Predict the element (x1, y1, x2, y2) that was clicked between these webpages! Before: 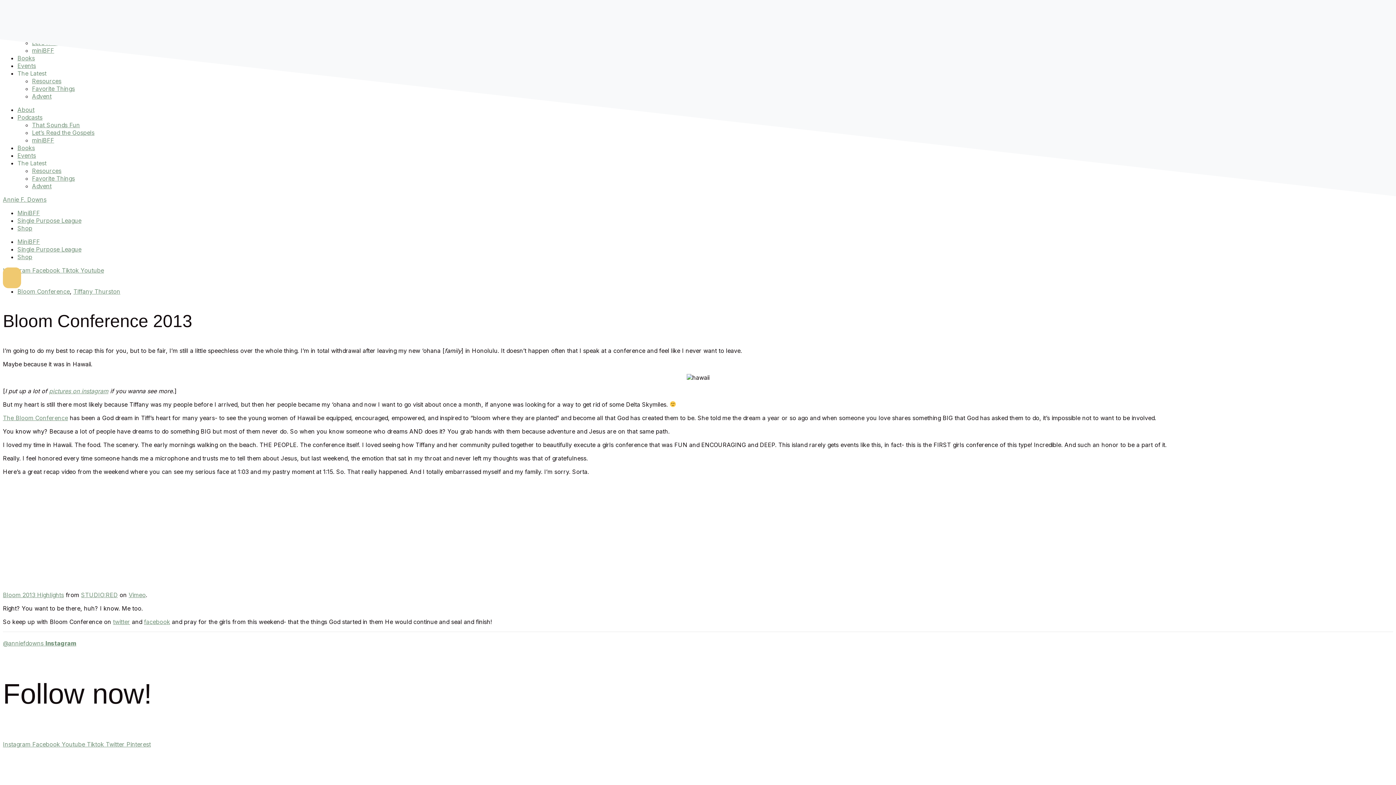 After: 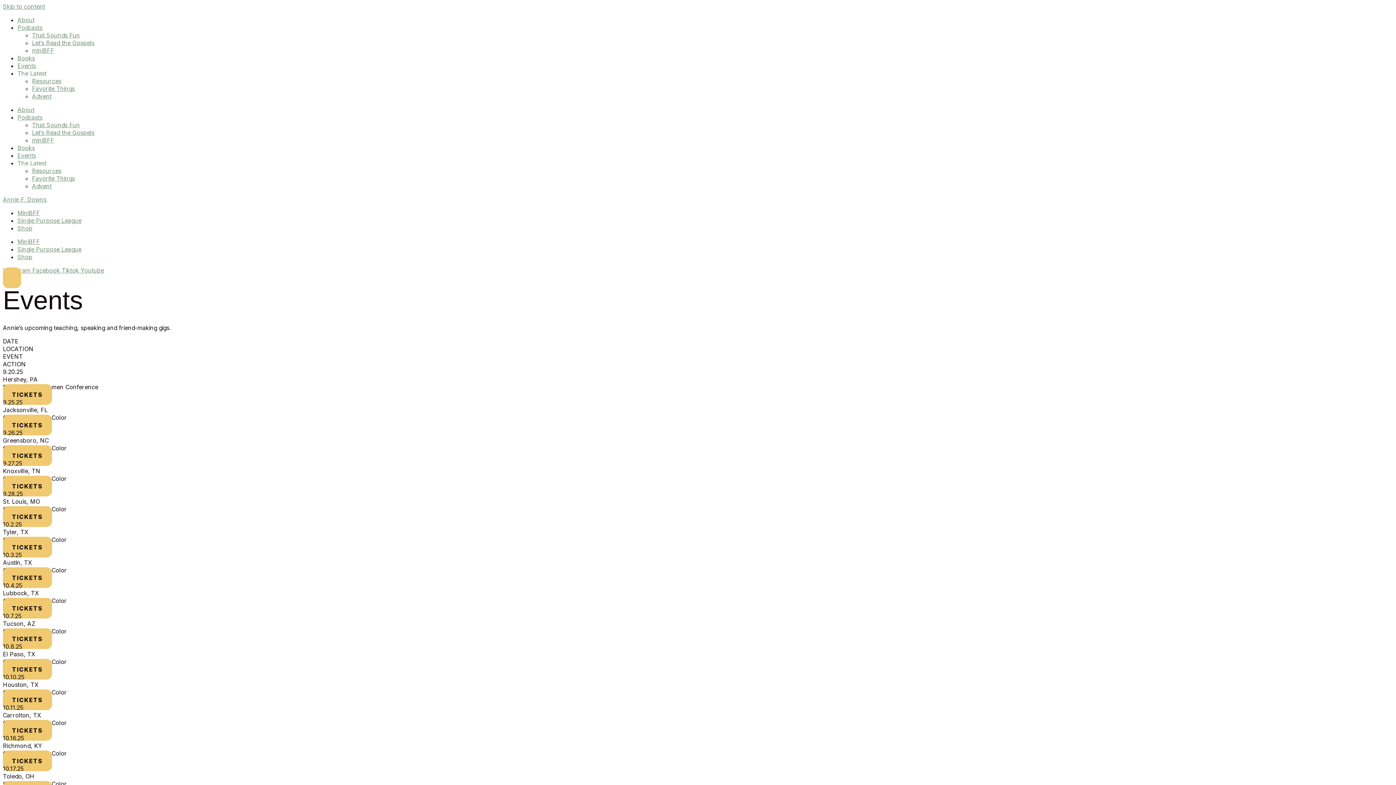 Action: label: Events bbox: (17, 152, 36, 159)